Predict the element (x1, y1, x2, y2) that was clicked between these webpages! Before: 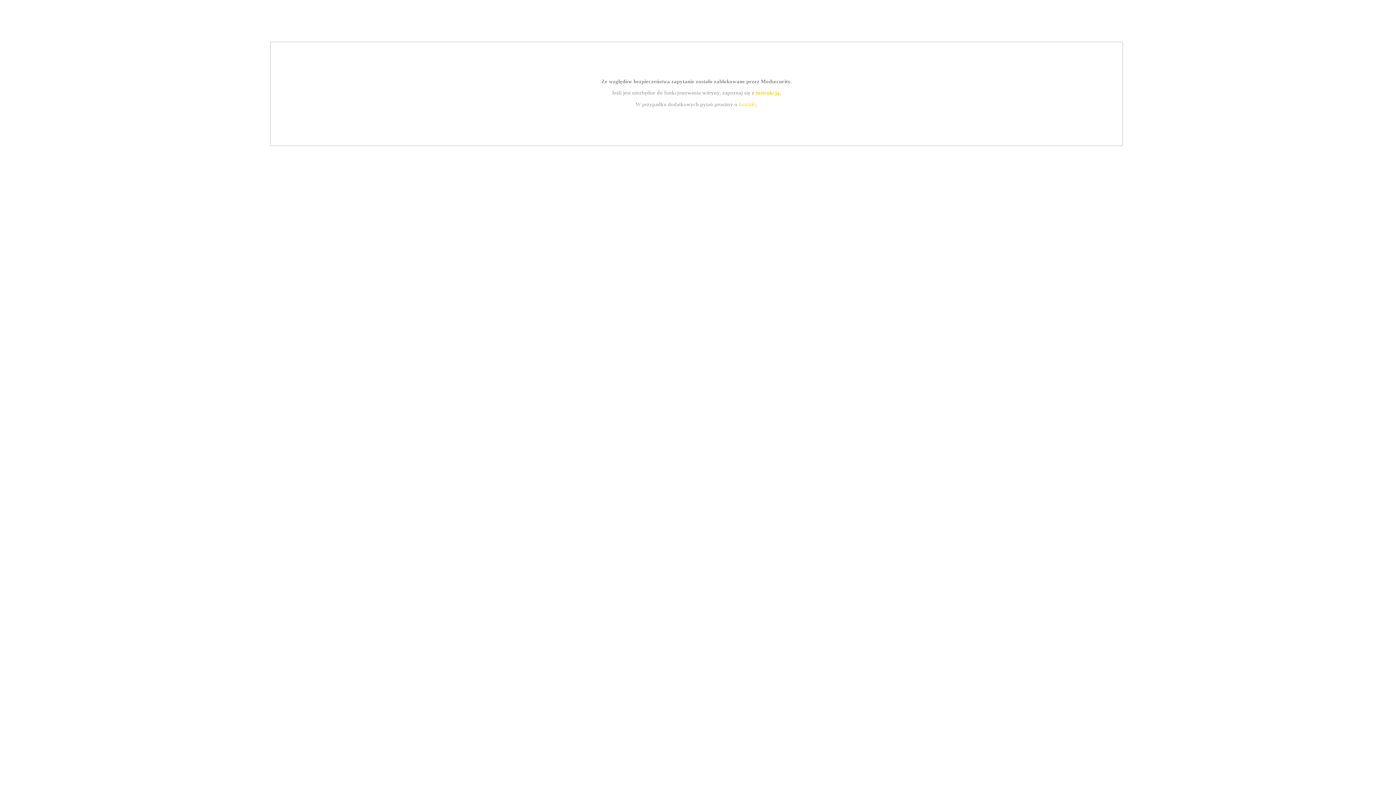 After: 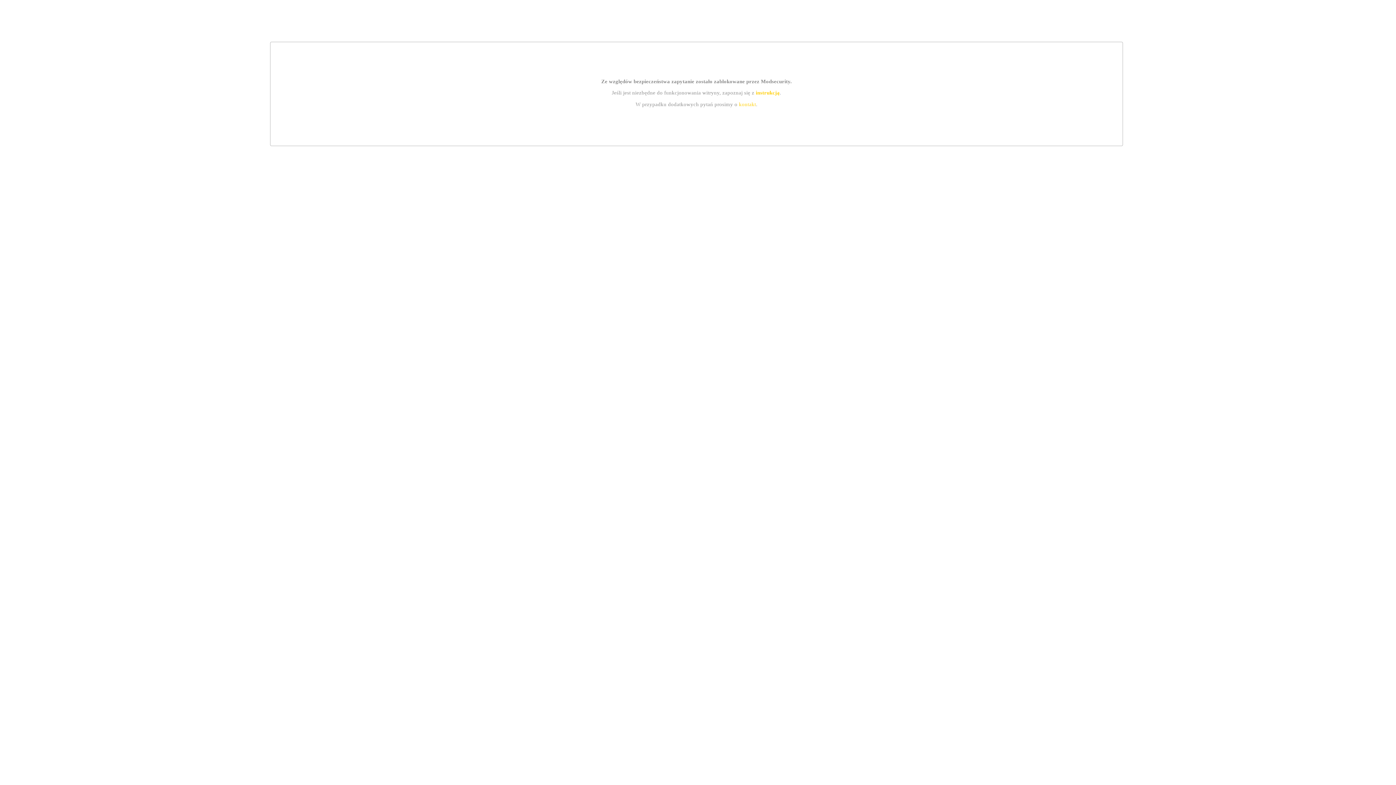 Action: bbox: (755, 89, 779, 95) label: instrukcją